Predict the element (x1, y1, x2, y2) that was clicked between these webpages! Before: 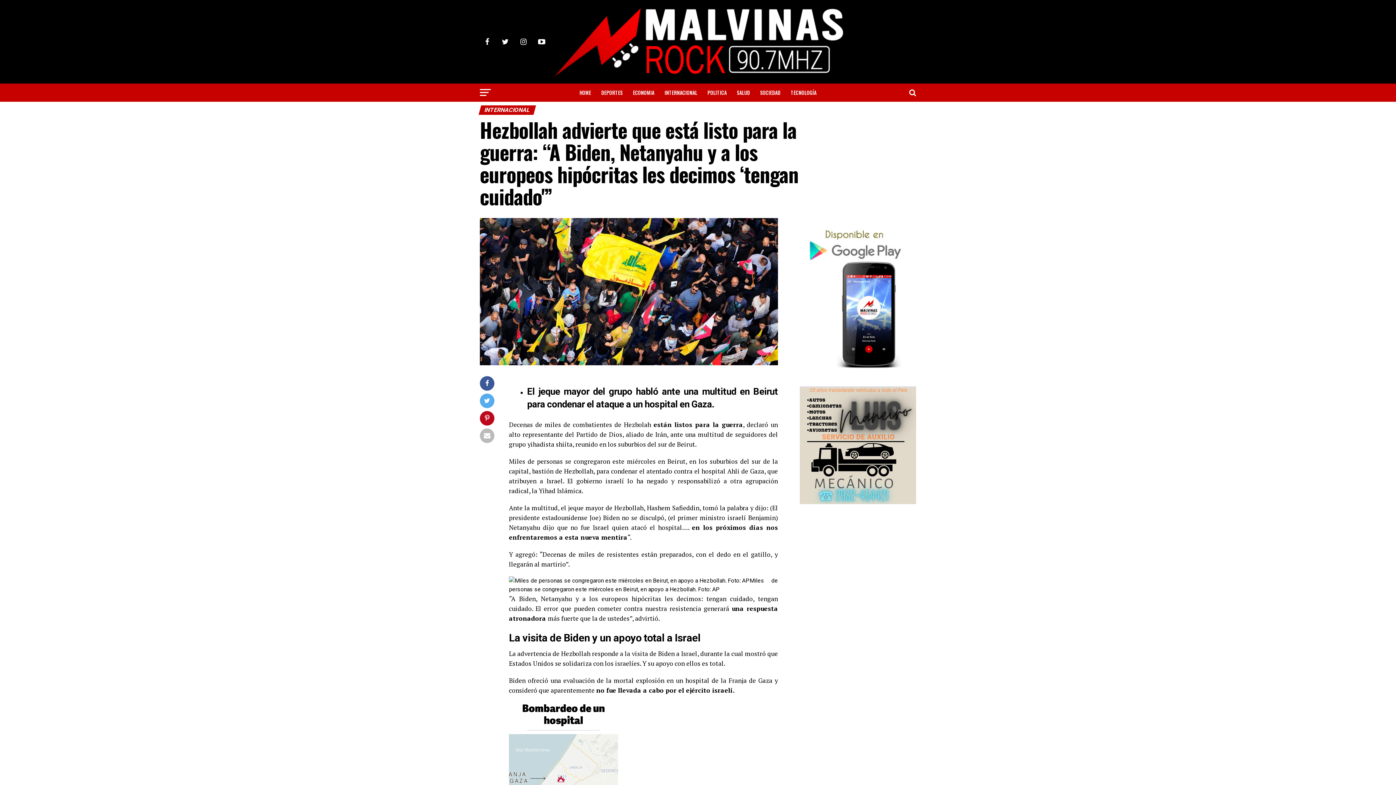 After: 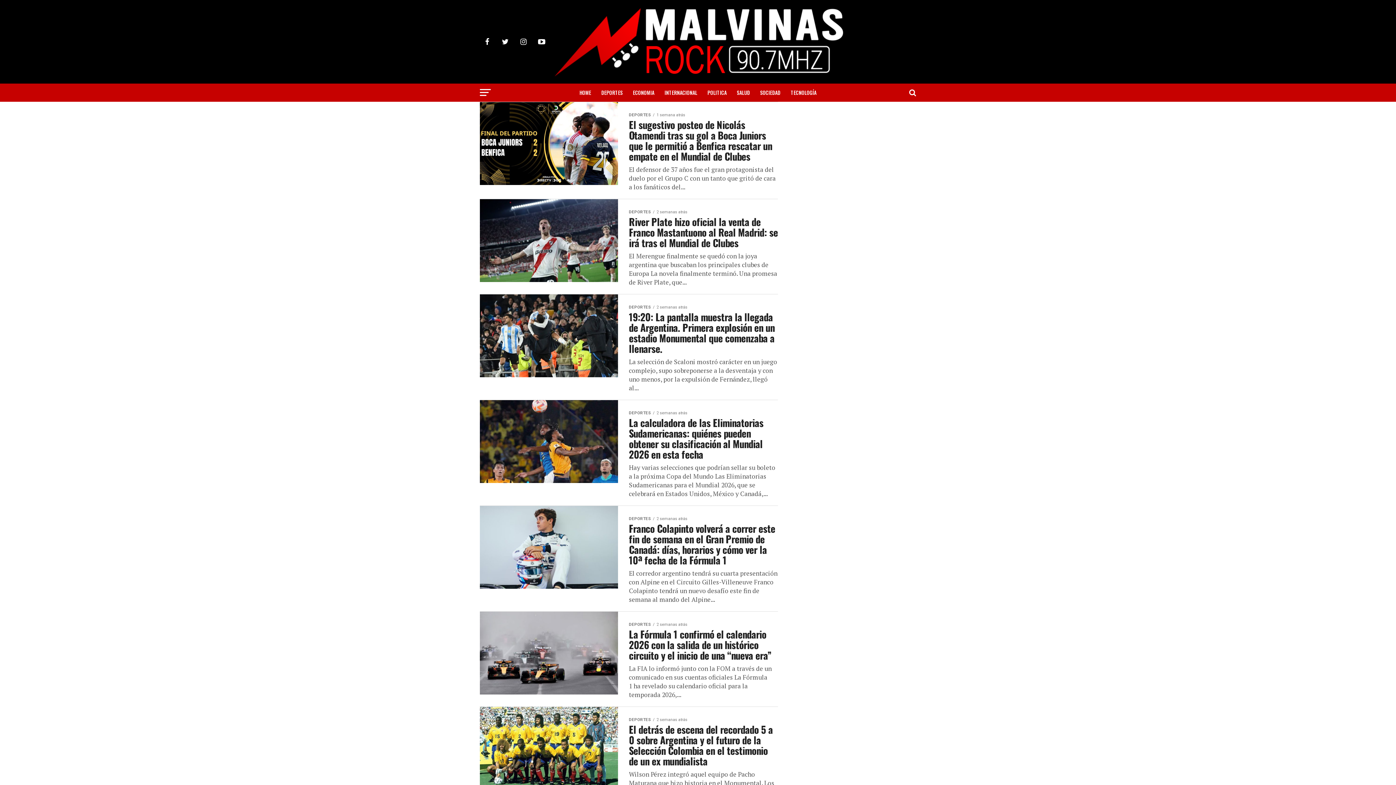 Action: label: DEPORTES bbox: (597, 83, 627, 101)